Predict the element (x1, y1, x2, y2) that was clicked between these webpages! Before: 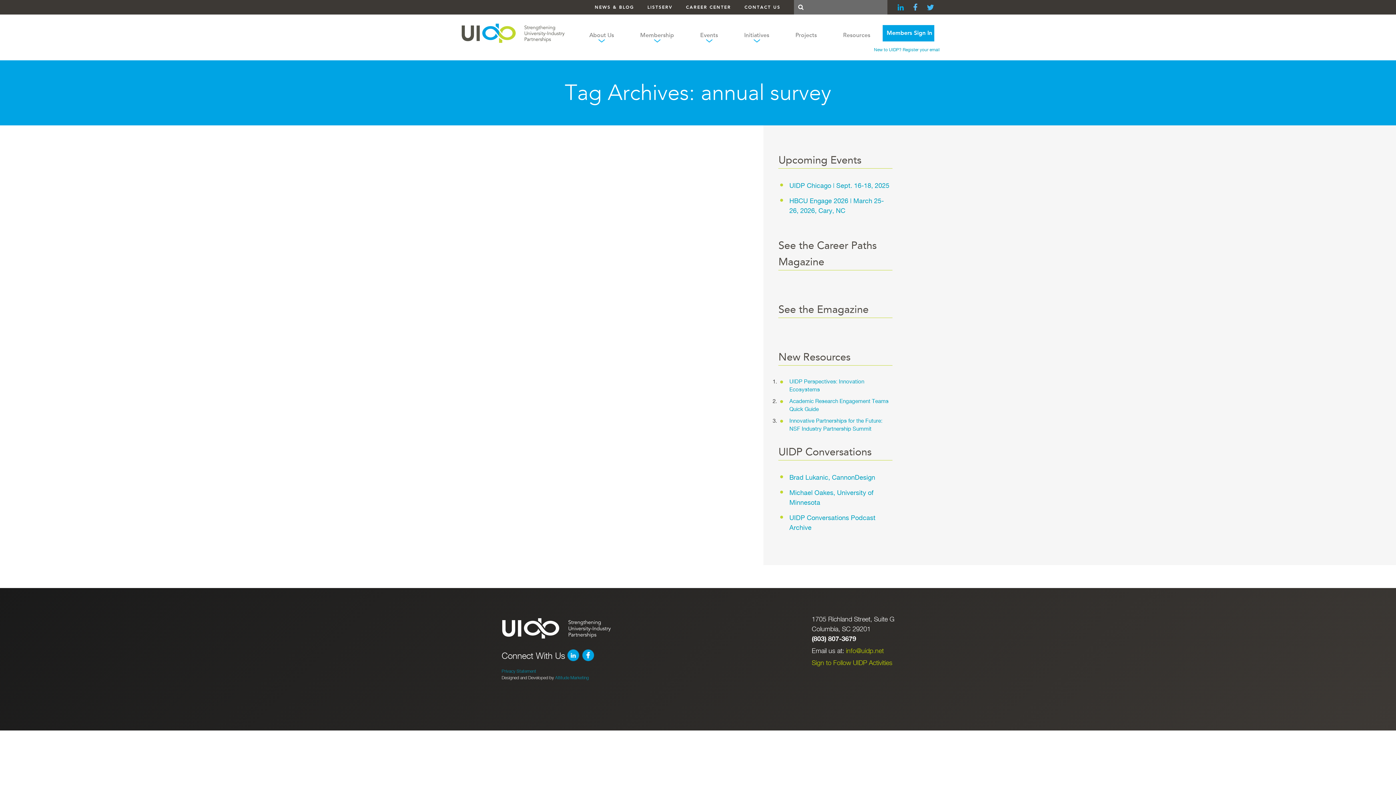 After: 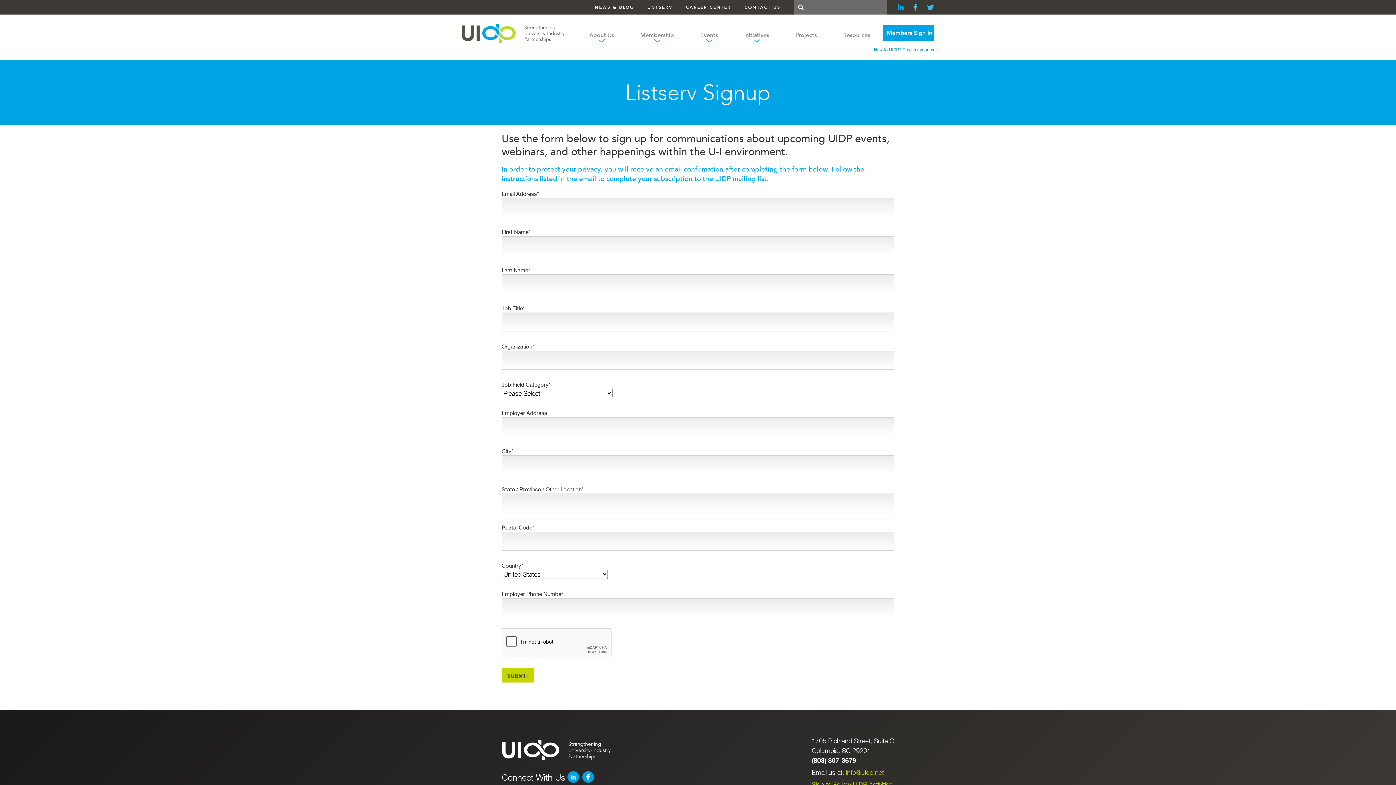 Action: label: LISTSERV bbox: (647, 0, 672, 14)